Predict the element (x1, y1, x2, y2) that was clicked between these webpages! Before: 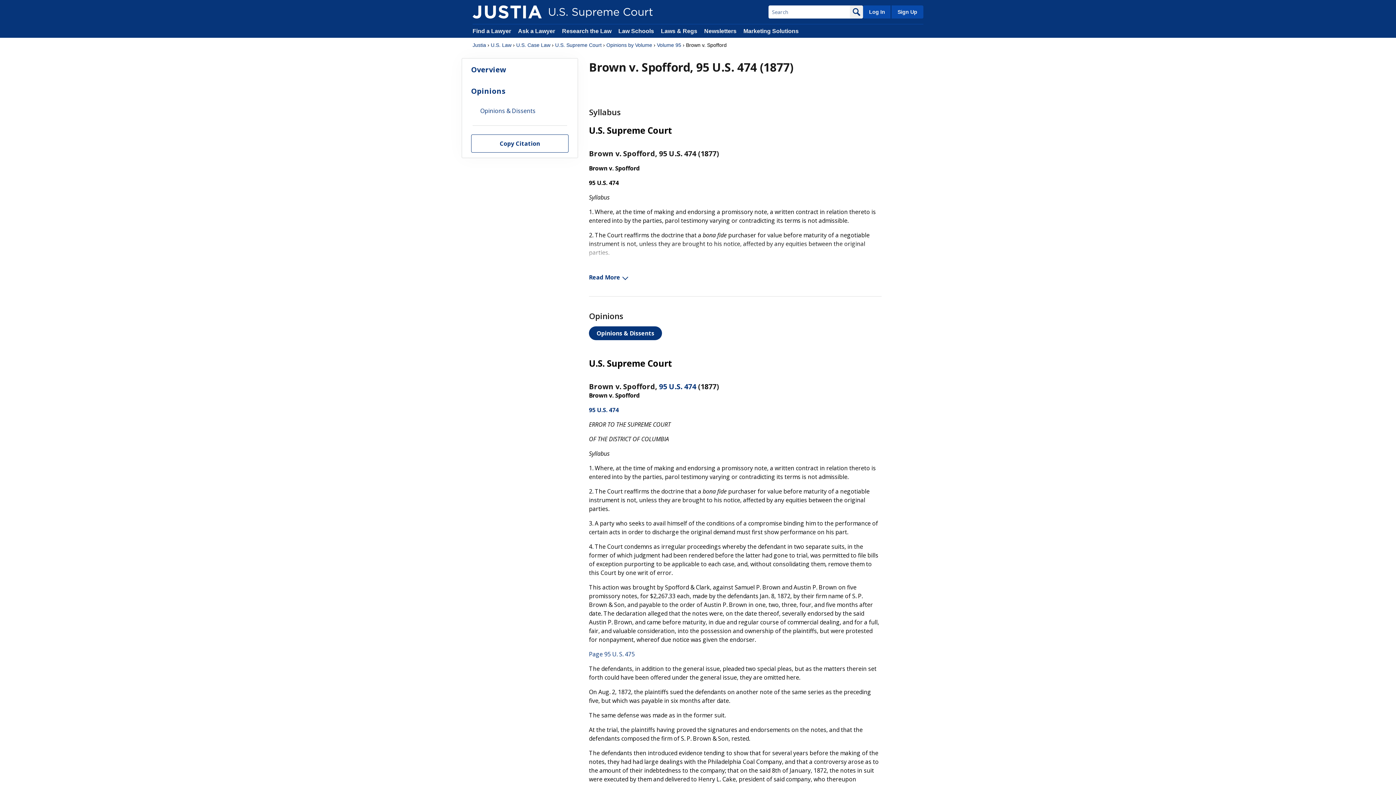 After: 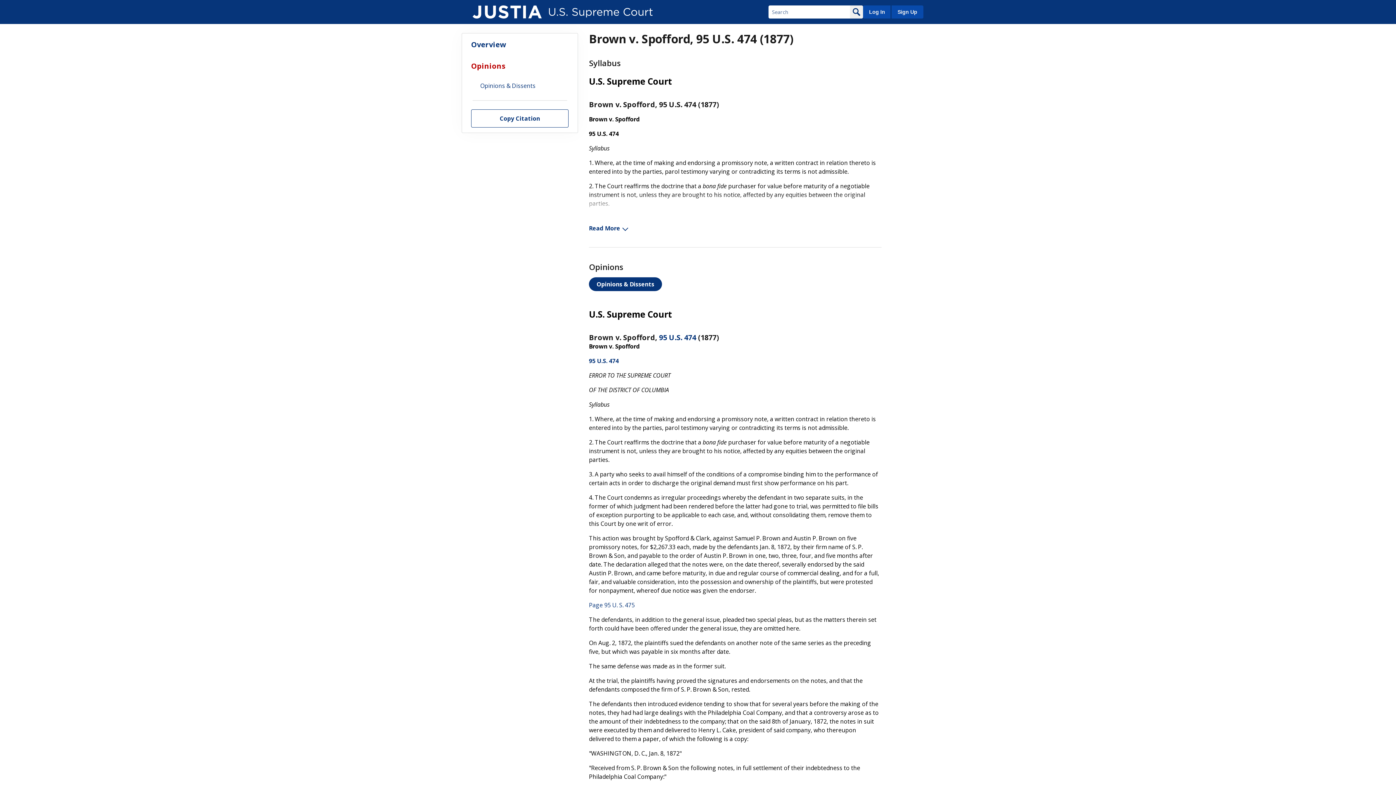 Action: label: Overview bbox: (462, 58, 577, 80)